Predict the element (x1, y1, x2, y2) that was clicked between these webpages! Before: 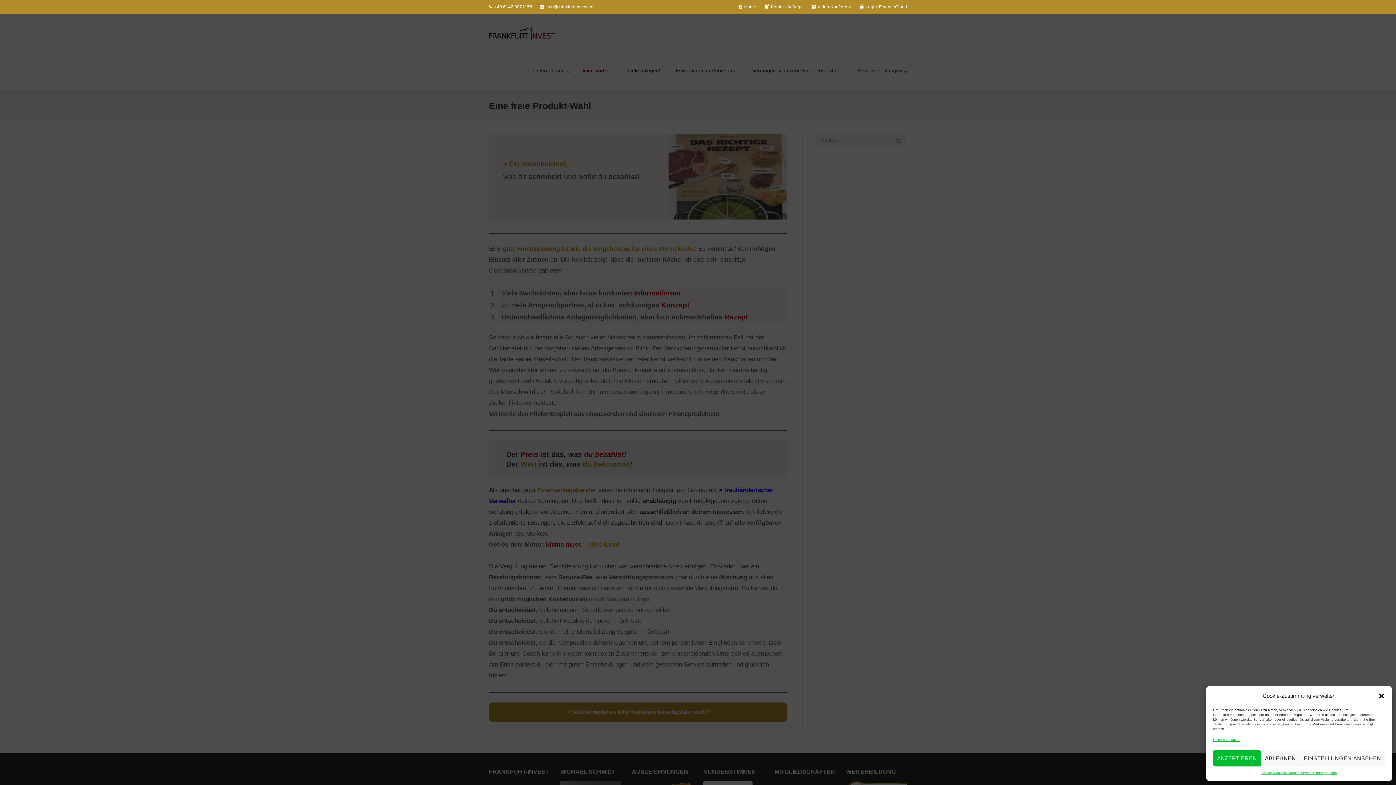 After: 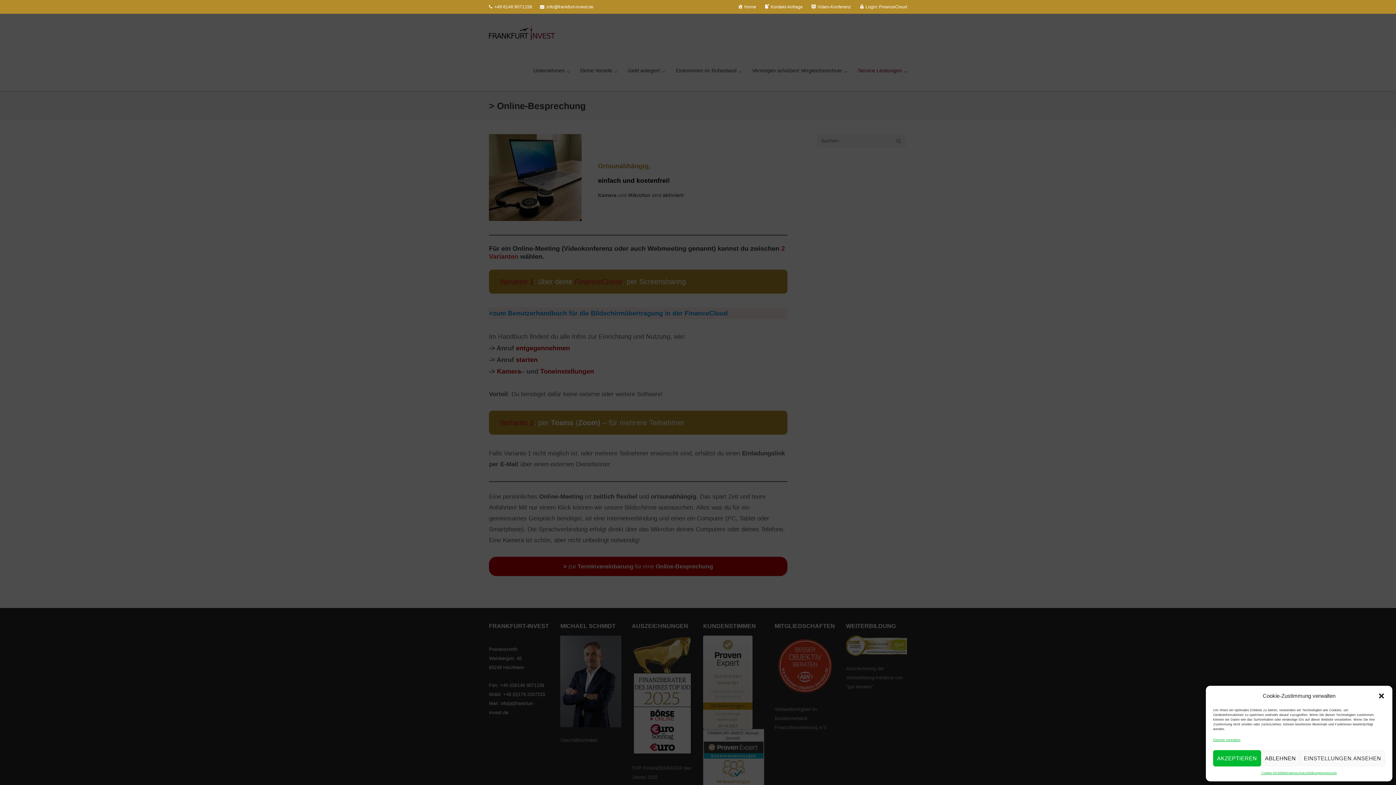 Action: bbox: (811, 0, 851, 13) label: Video-Konferenz